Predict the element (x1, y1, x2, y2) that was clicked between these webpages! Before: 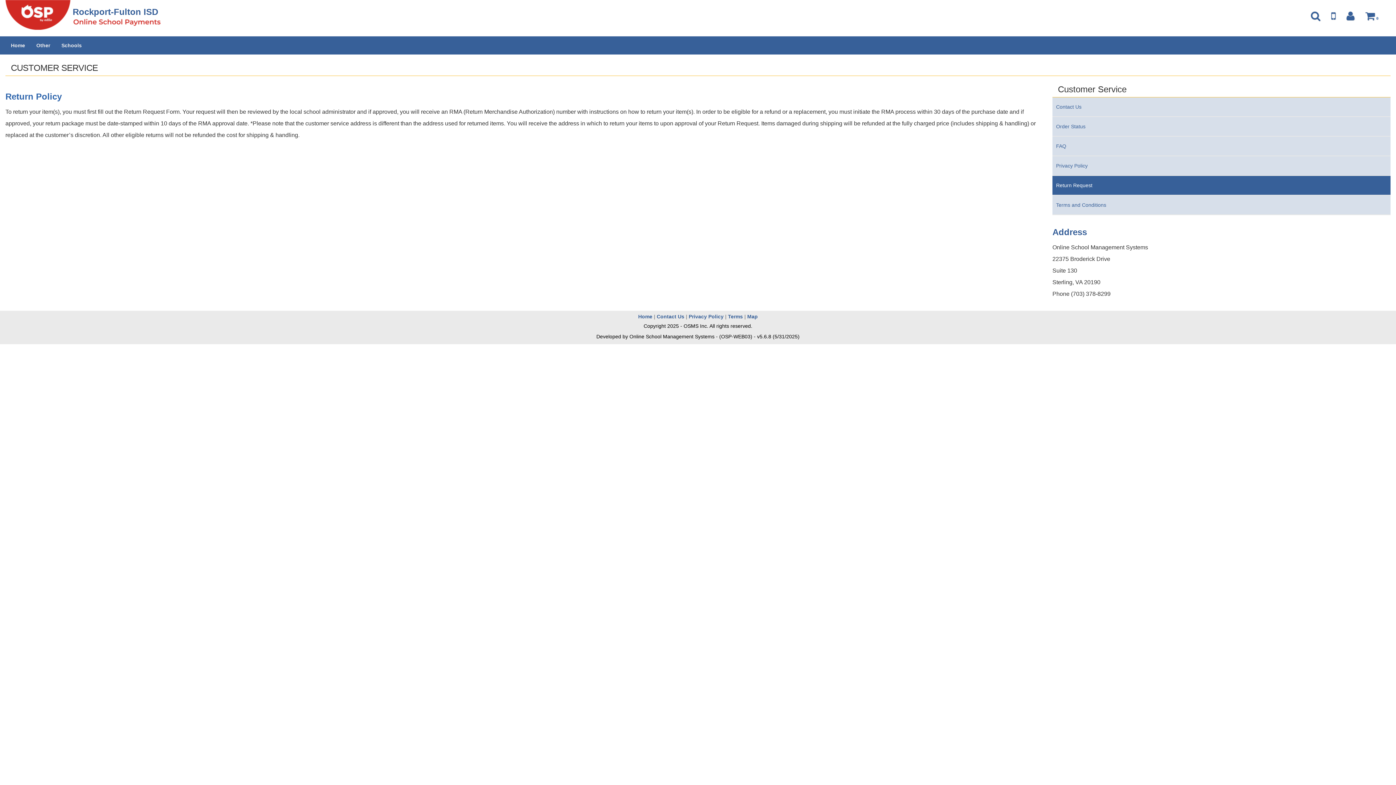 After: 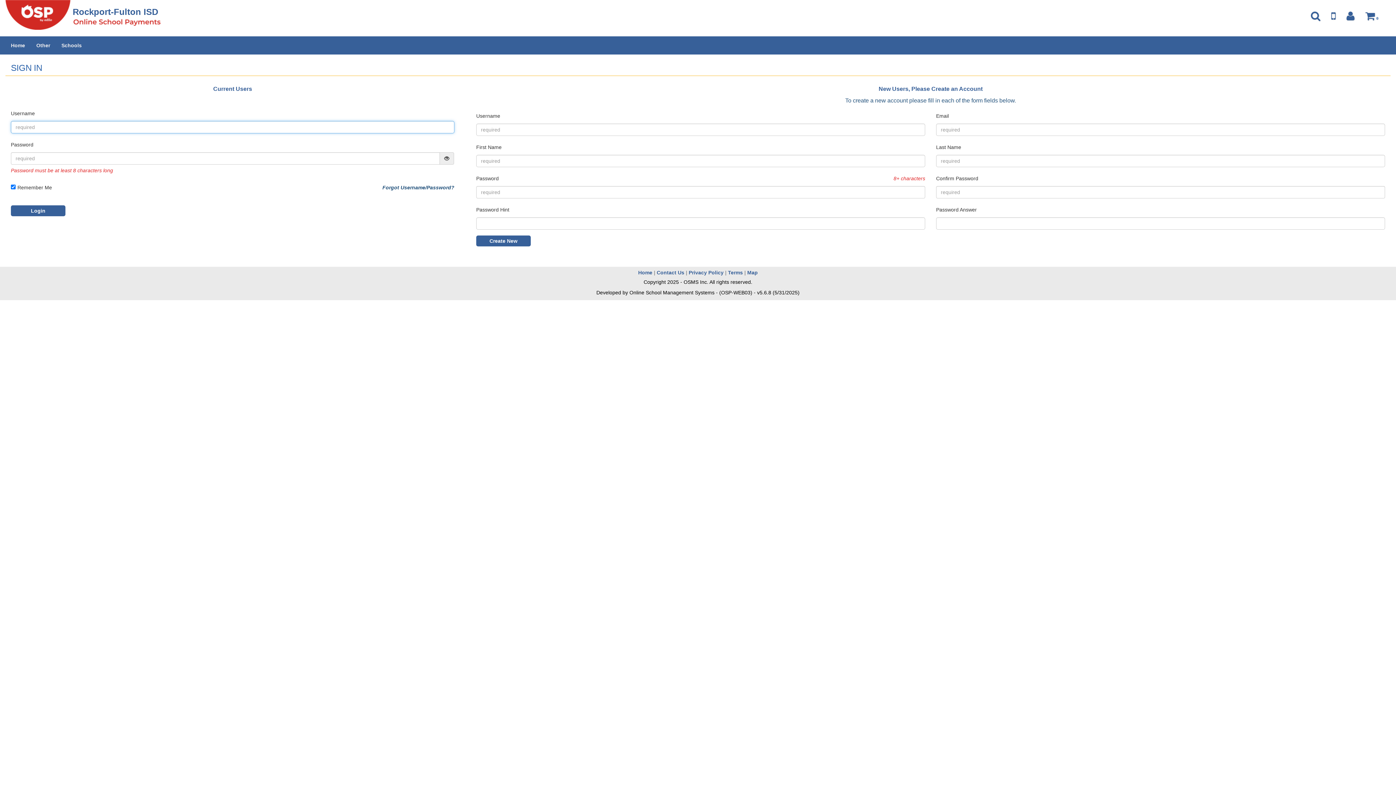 Action: bbox: (1346, 15, 1354, 20)